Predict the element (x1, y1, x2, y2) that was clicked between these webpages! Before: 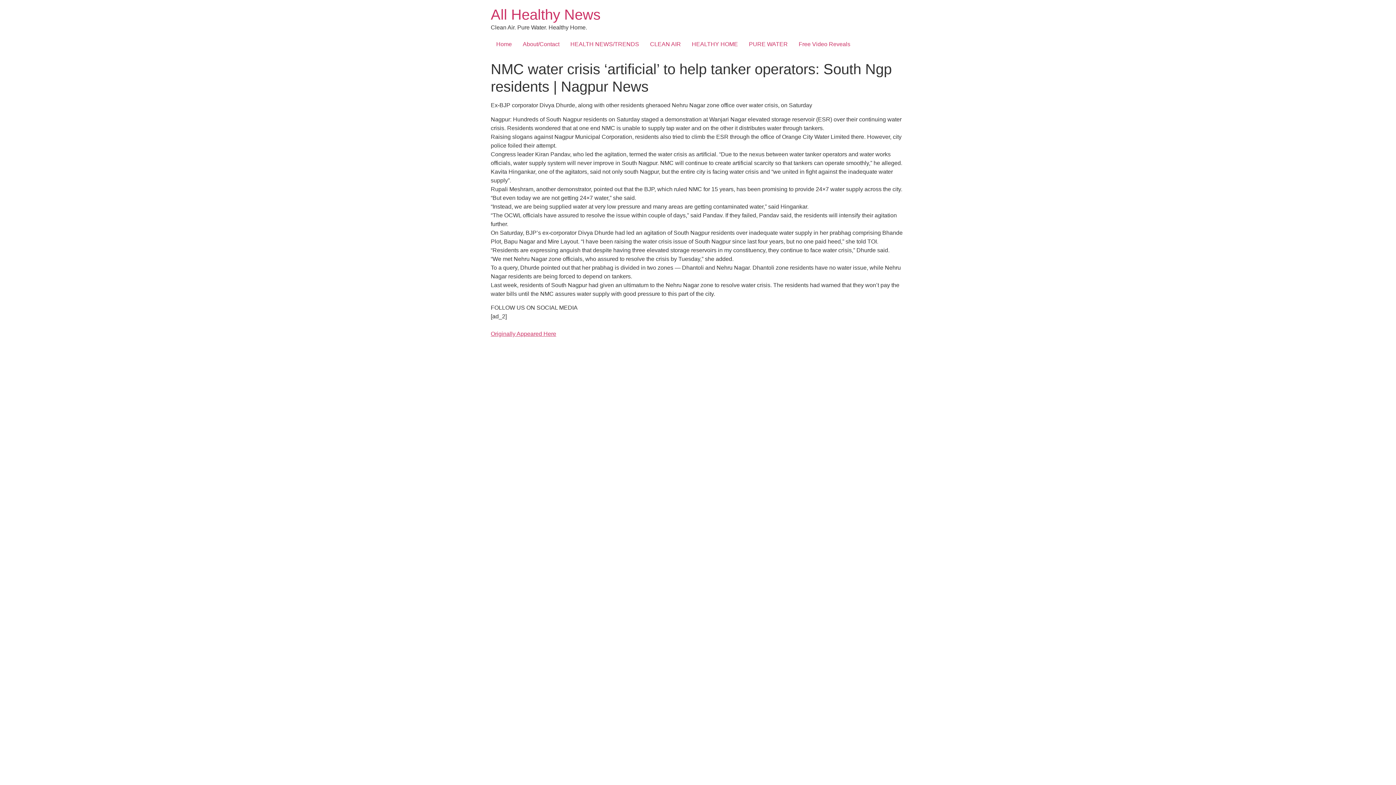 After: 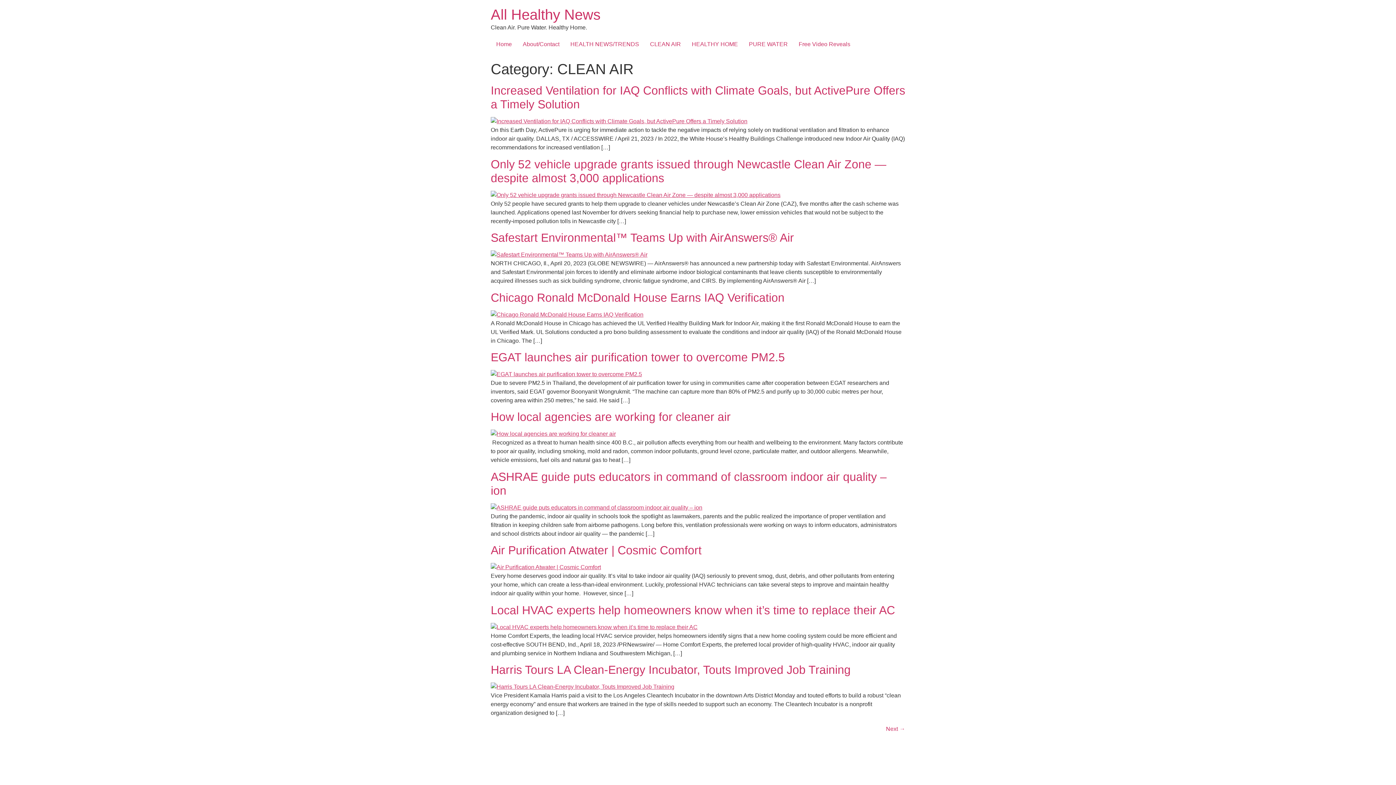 Action: label: CLEAN AIR bbox: (644, 37, 686, 51)